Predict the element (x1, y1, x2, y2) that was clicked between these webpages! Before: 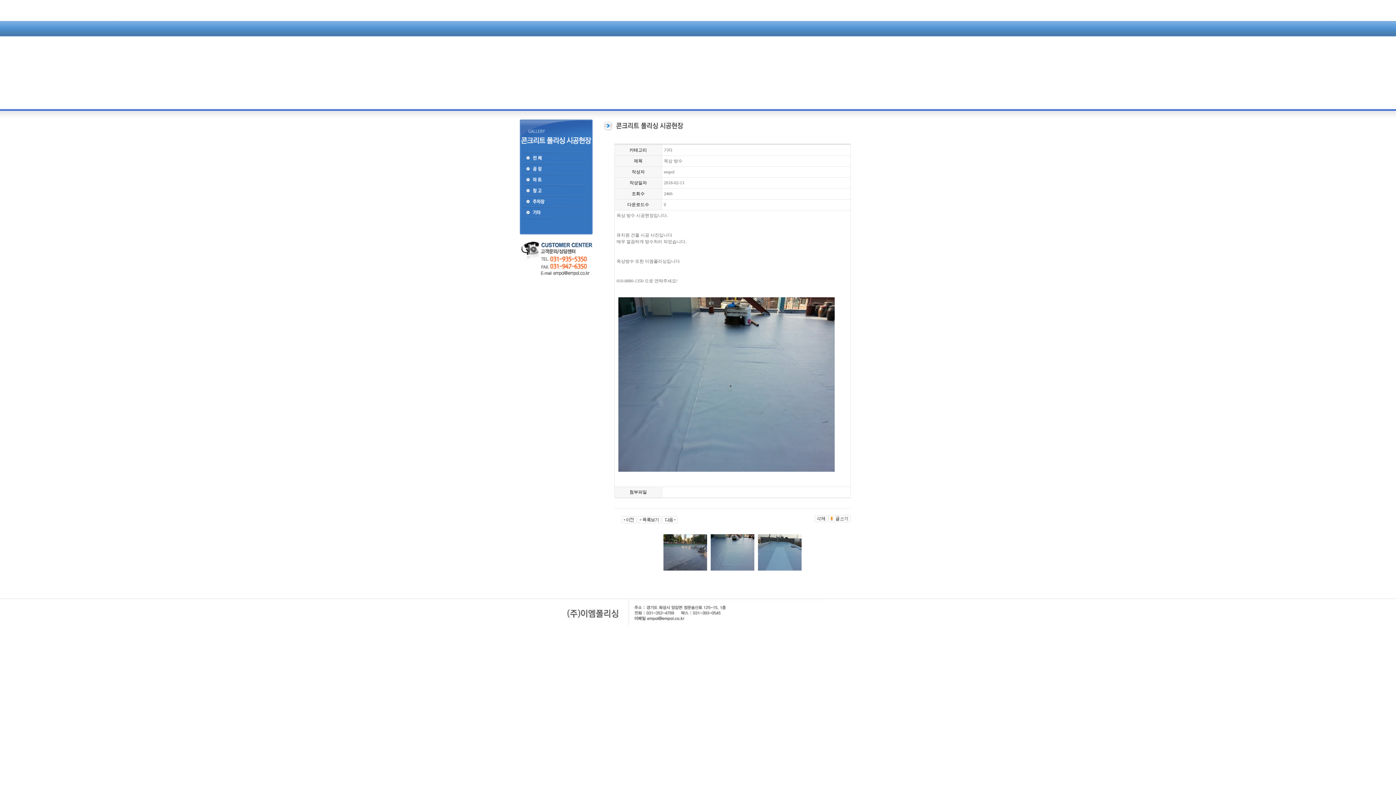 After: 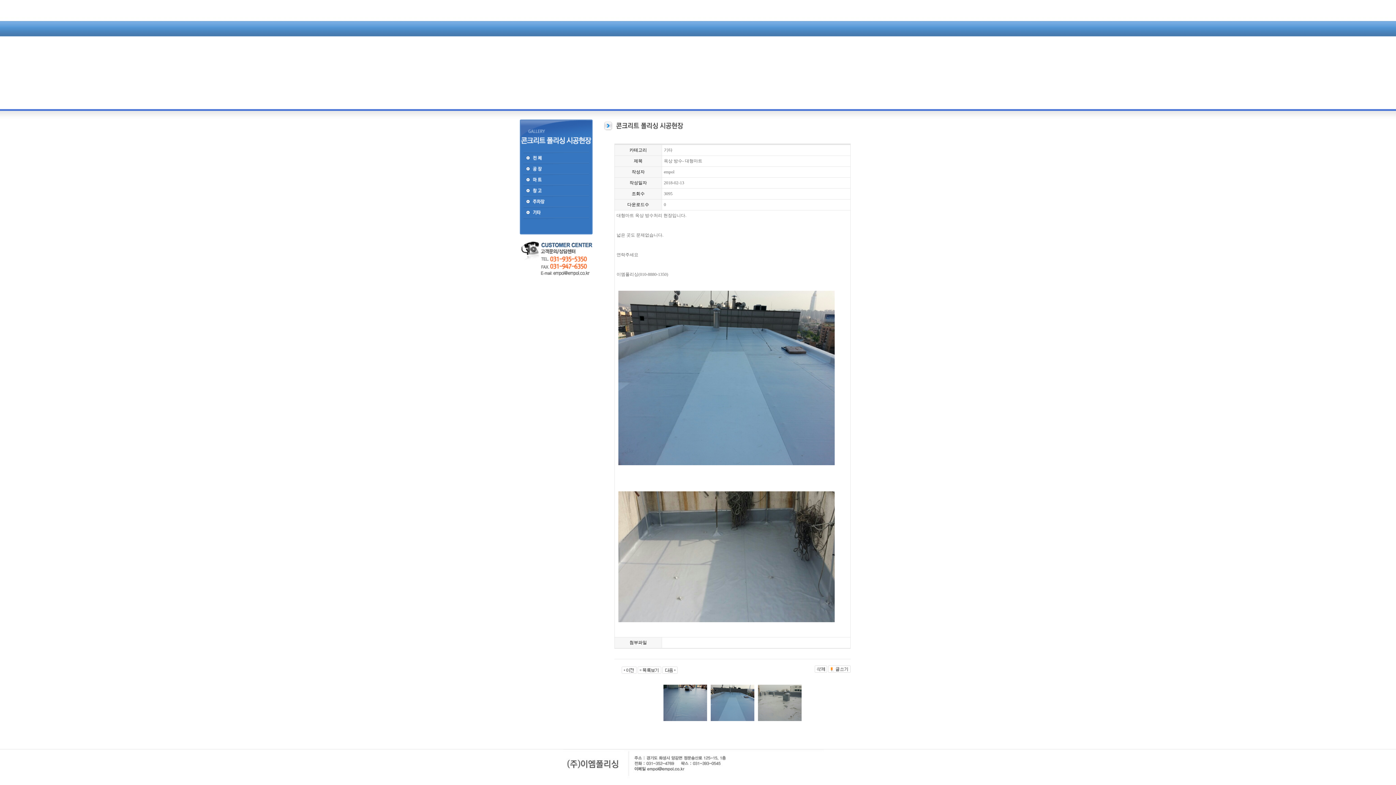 Action: bbox: (758, 566, 801, 572)